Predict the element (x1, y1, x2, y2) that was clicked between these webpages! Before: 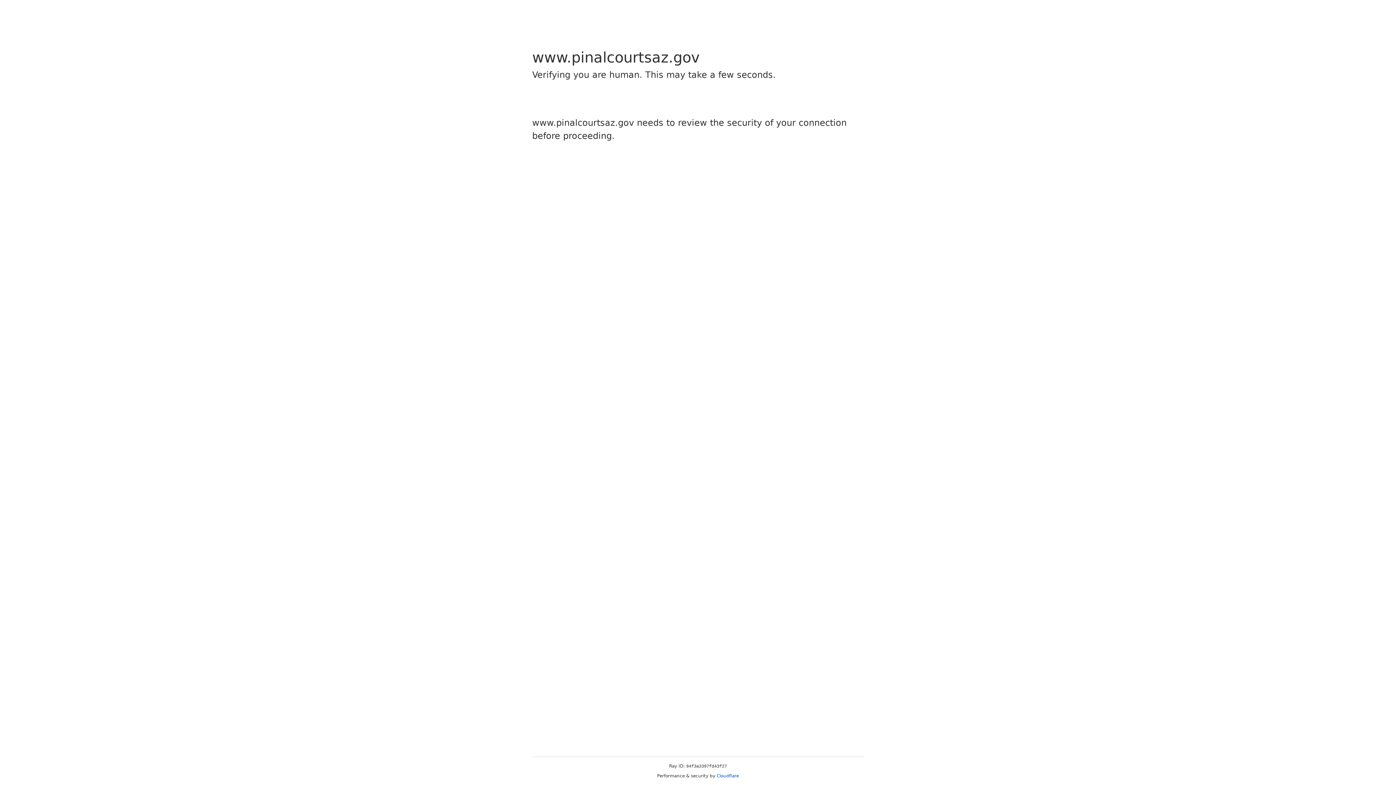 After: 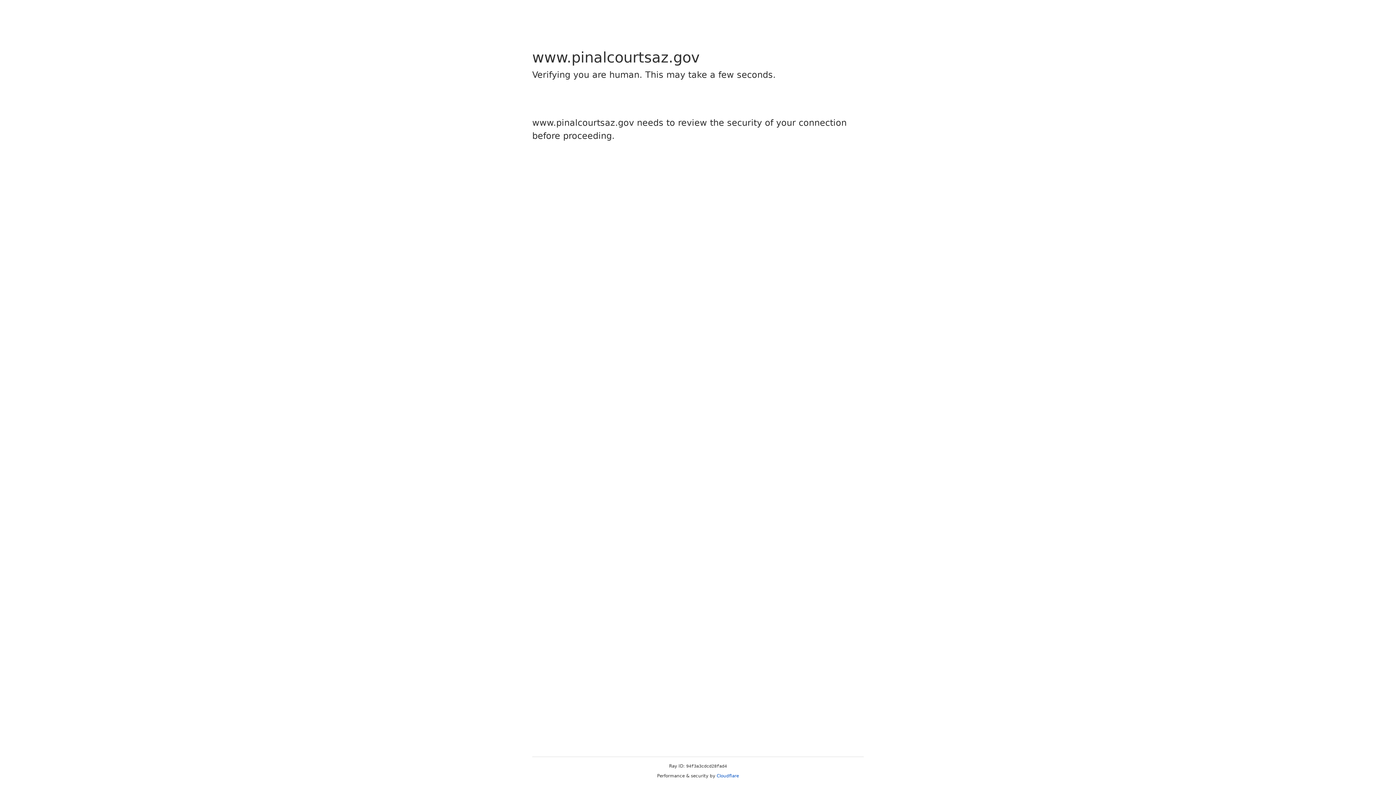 Action: bbox: (716, 773, 739, 778) label: Cloudflare